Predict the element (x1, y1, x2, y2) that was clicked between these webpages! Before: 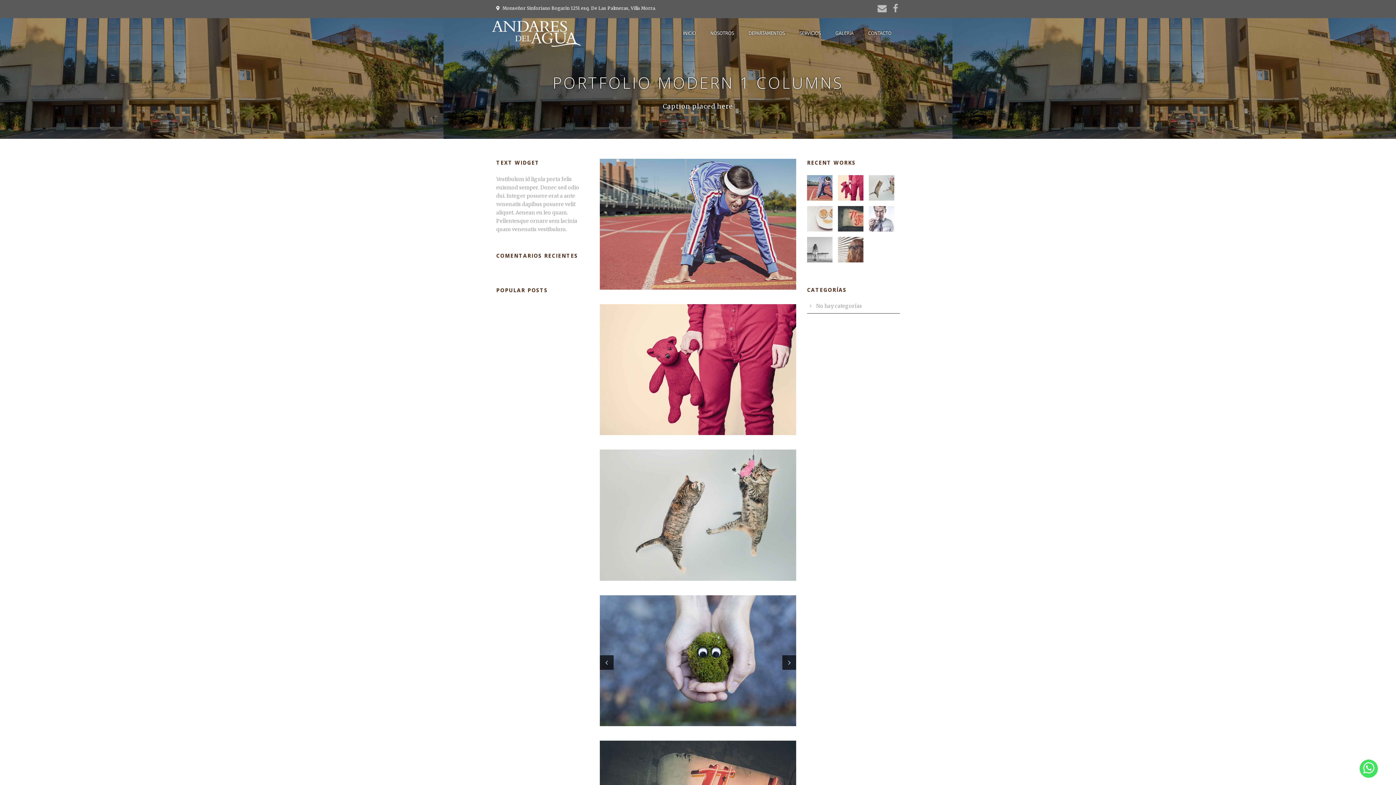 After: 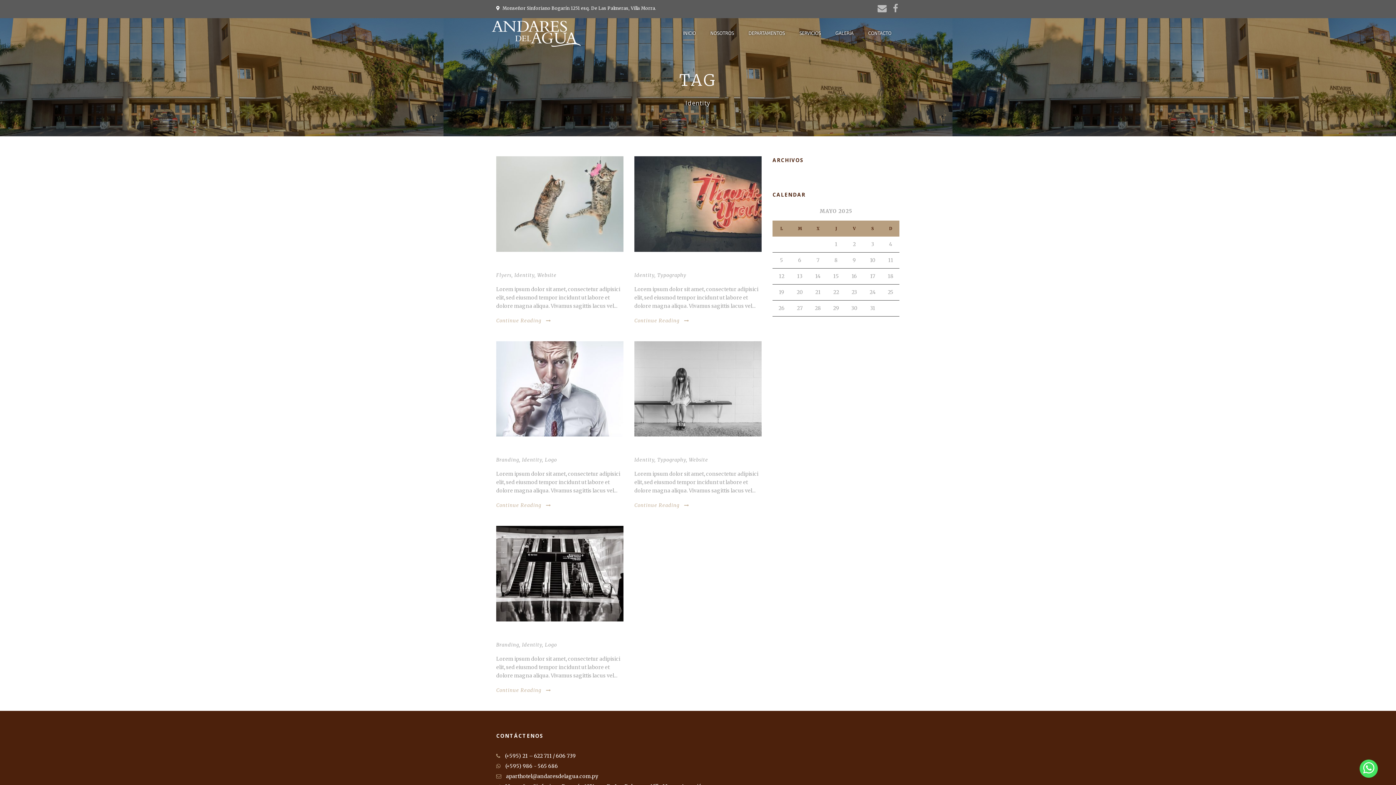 Action: bbox: (686, 539, 705, 545) label: Identity